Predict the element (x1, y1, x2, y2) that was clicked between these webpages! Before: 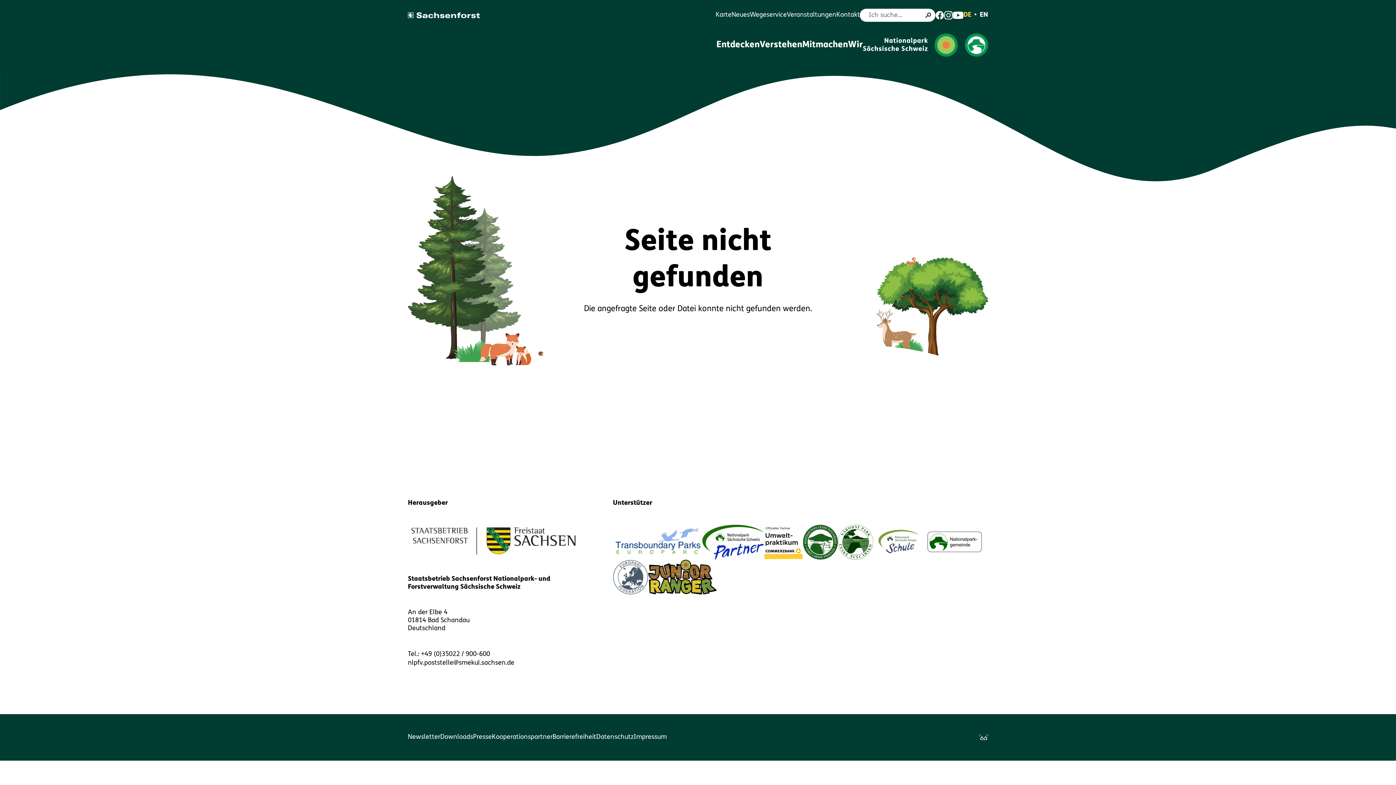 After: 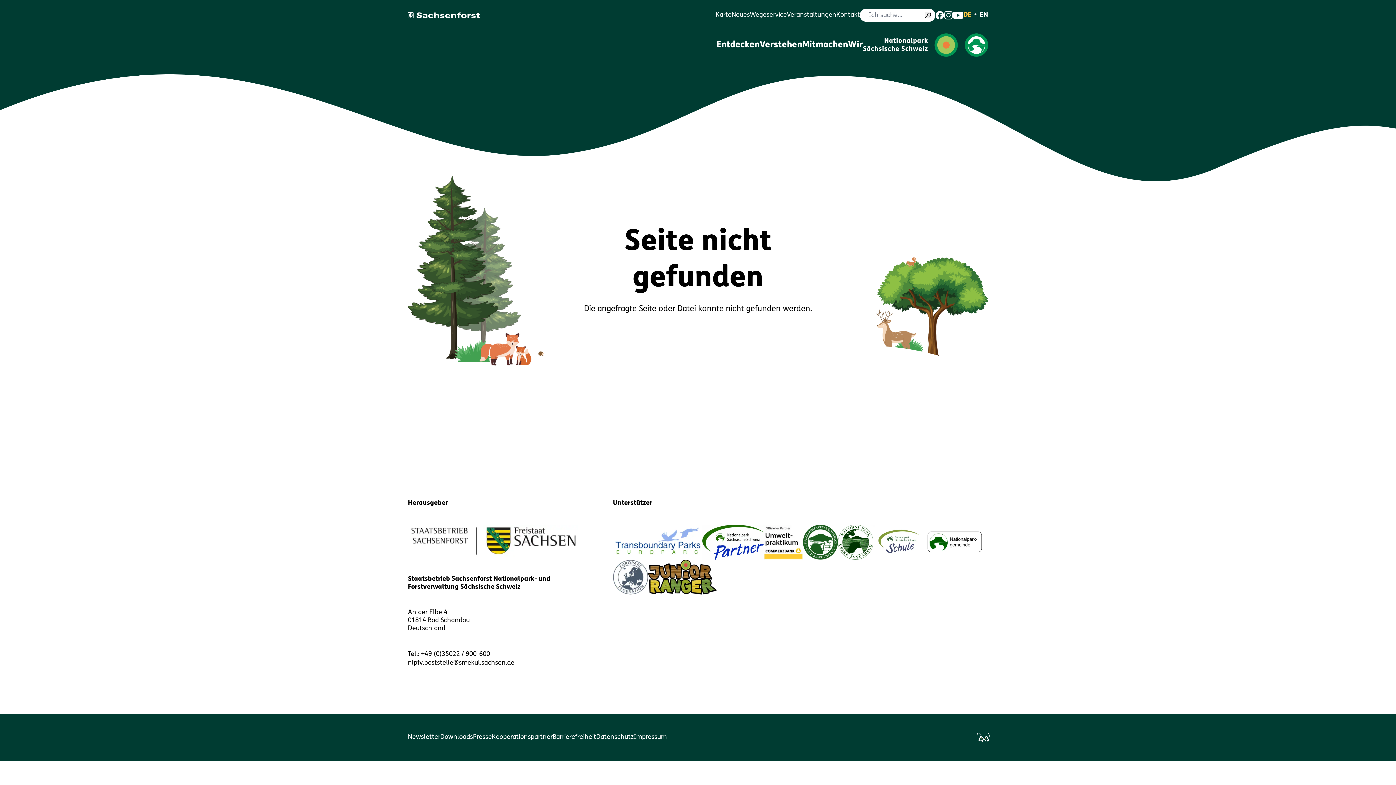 Action: bbox: (979, 733, 988, 742)